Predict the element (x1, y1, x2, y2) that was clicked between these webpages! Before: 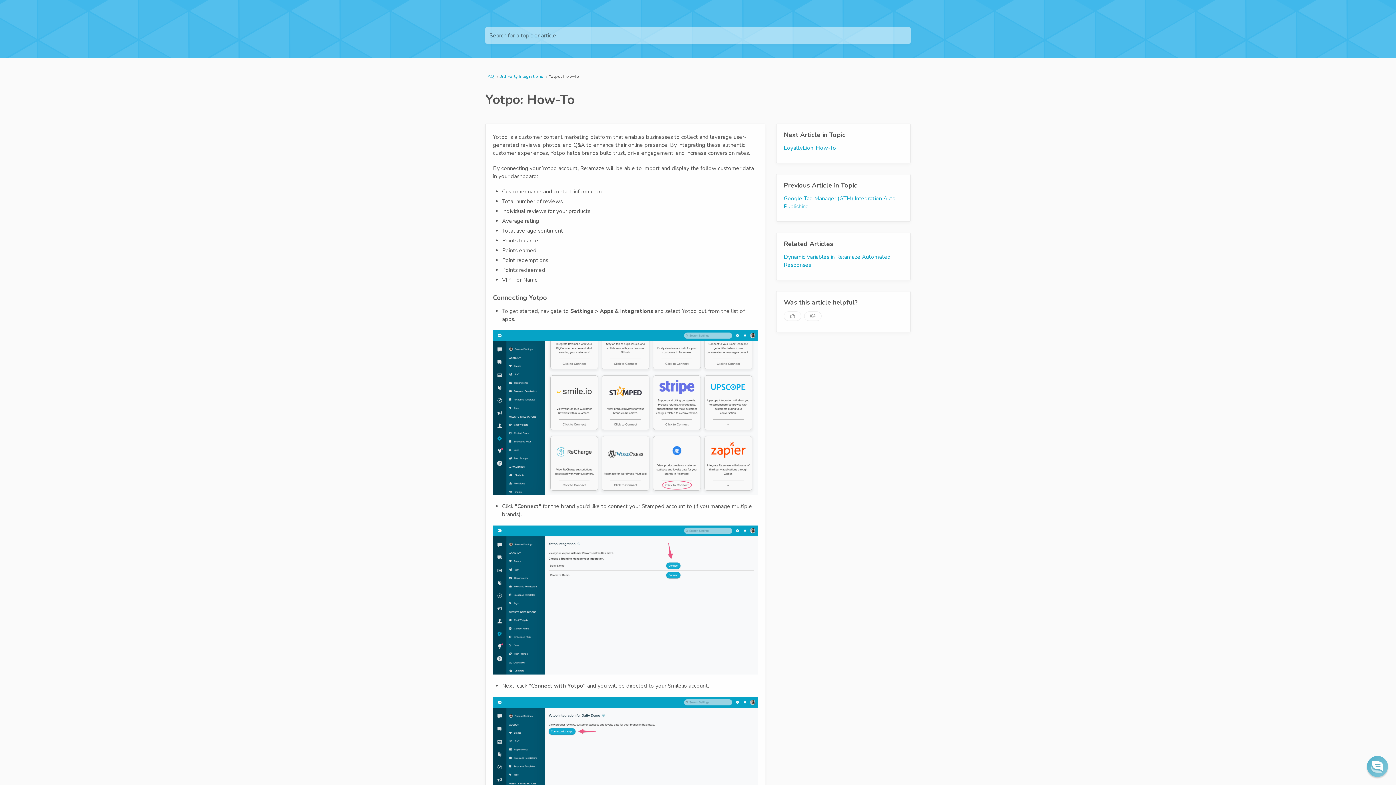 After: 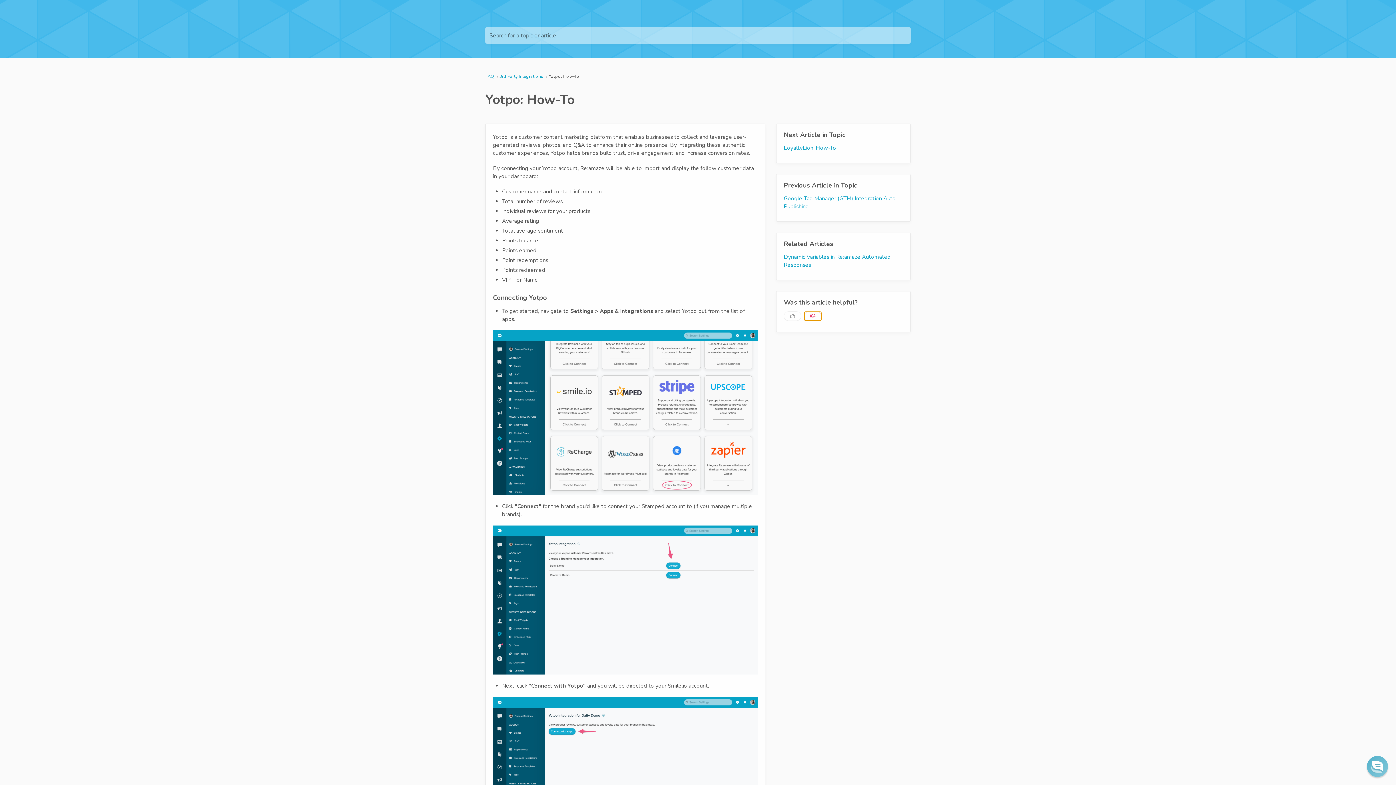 Action: bbox: (804, 311, 821, 321)